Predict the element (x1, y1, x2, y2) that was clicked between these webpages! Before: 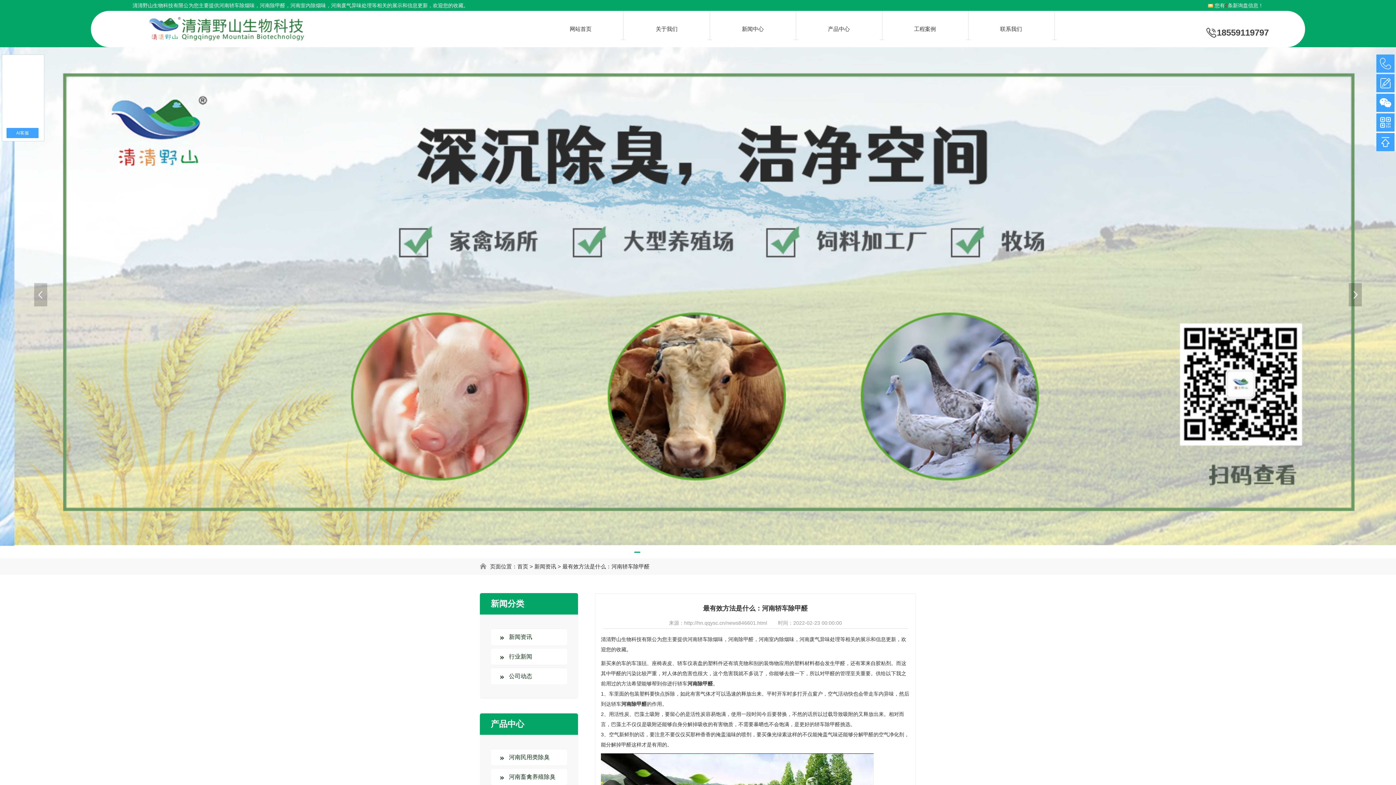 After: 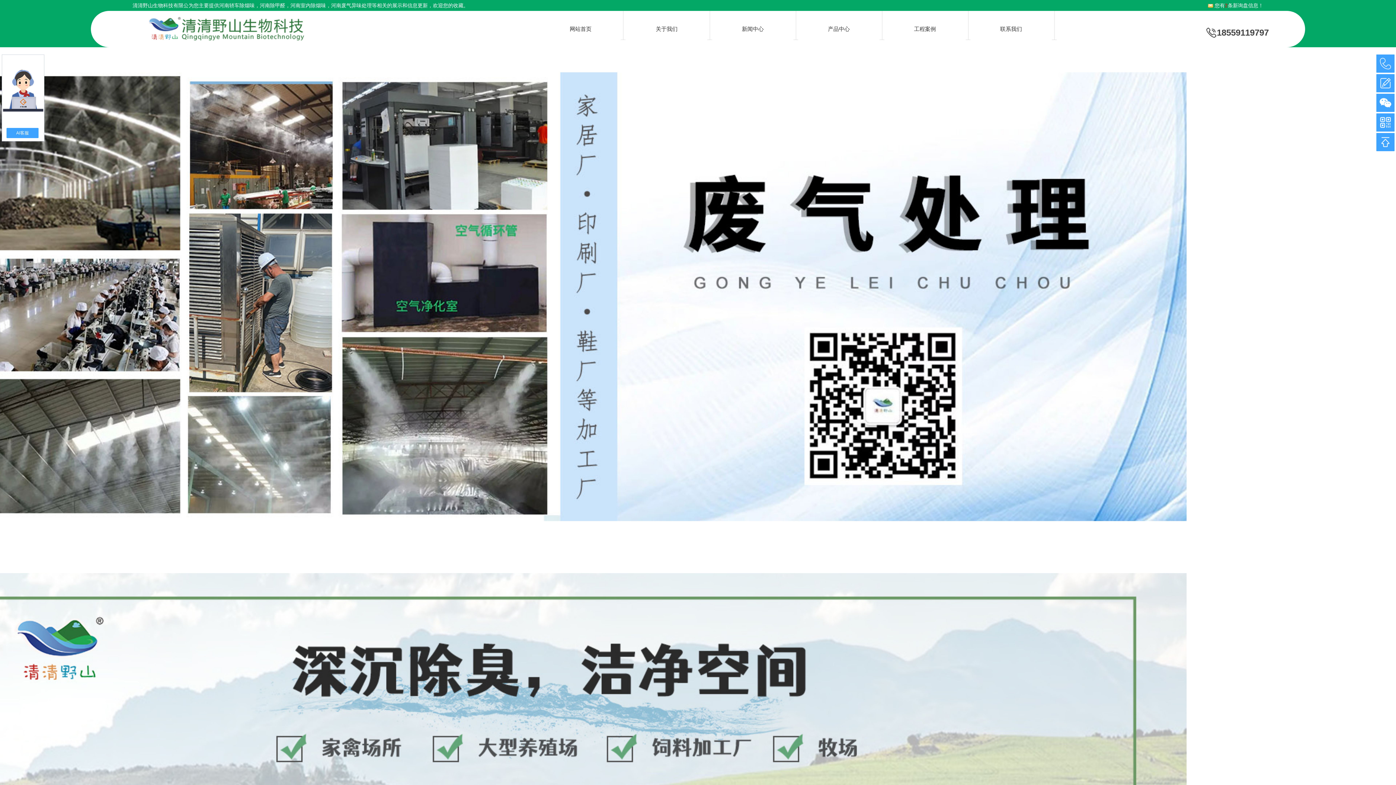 Action: label: 公司动态 bbox: (509, 673, 532, 679)